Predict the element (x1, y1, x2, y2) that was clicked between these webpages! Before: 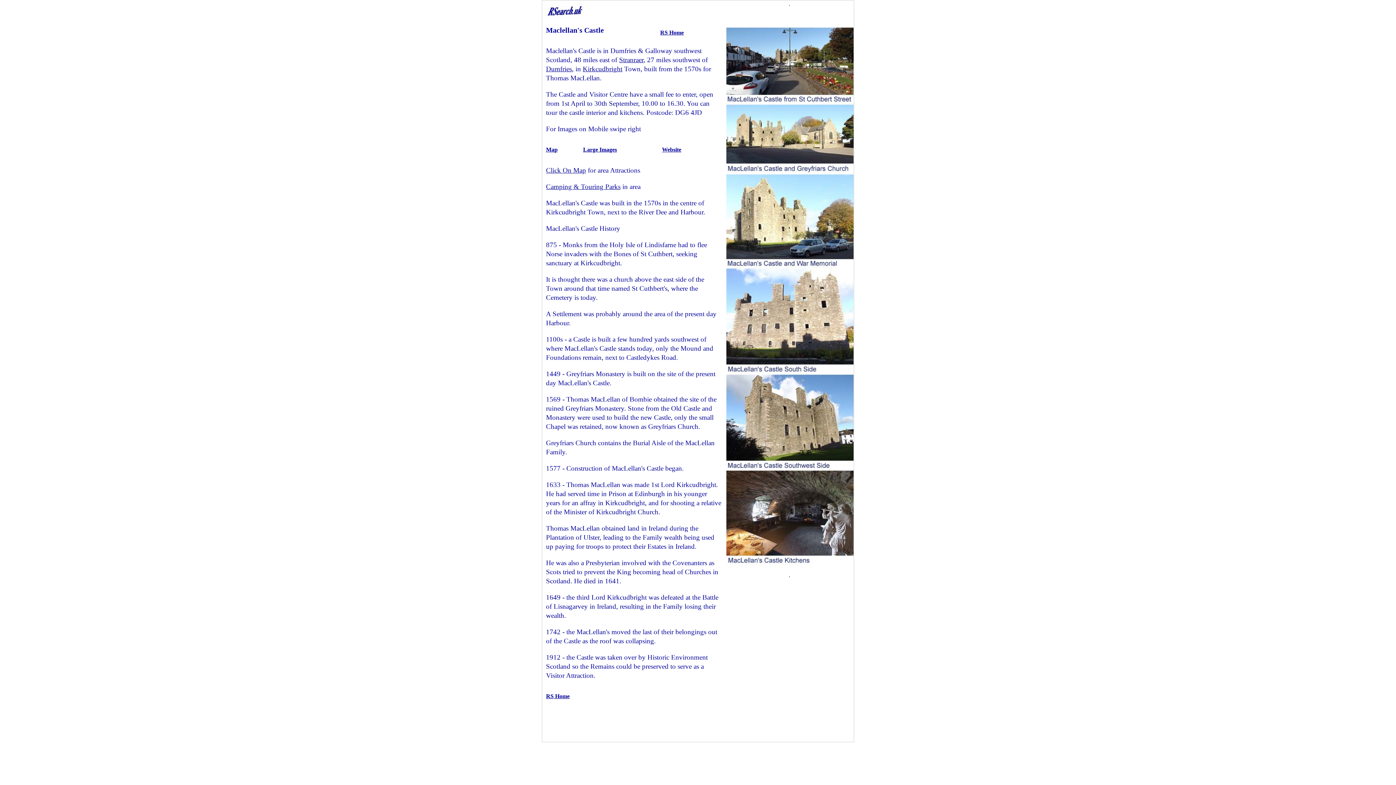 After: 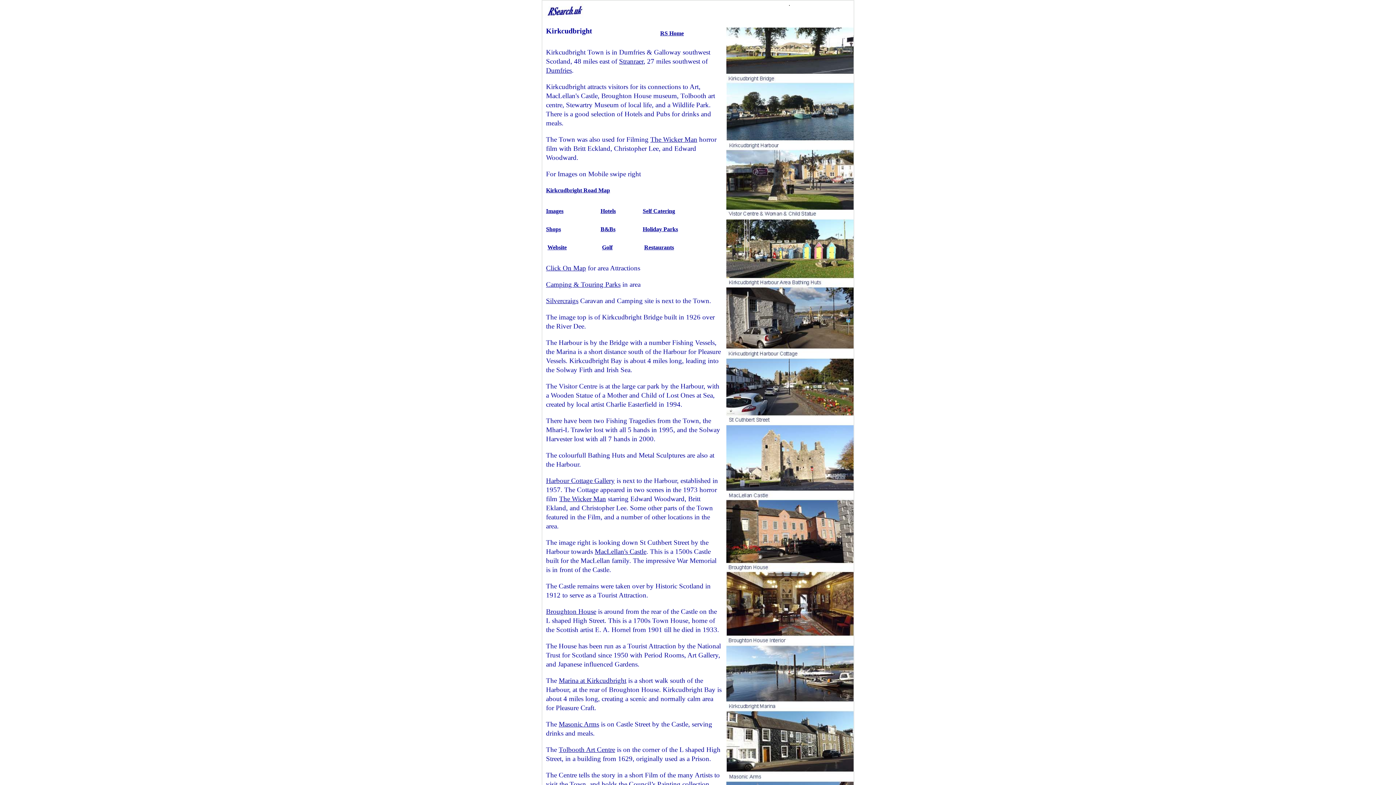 Action: bbox: (582, 65, 622, 72) label: Kirkcudbright